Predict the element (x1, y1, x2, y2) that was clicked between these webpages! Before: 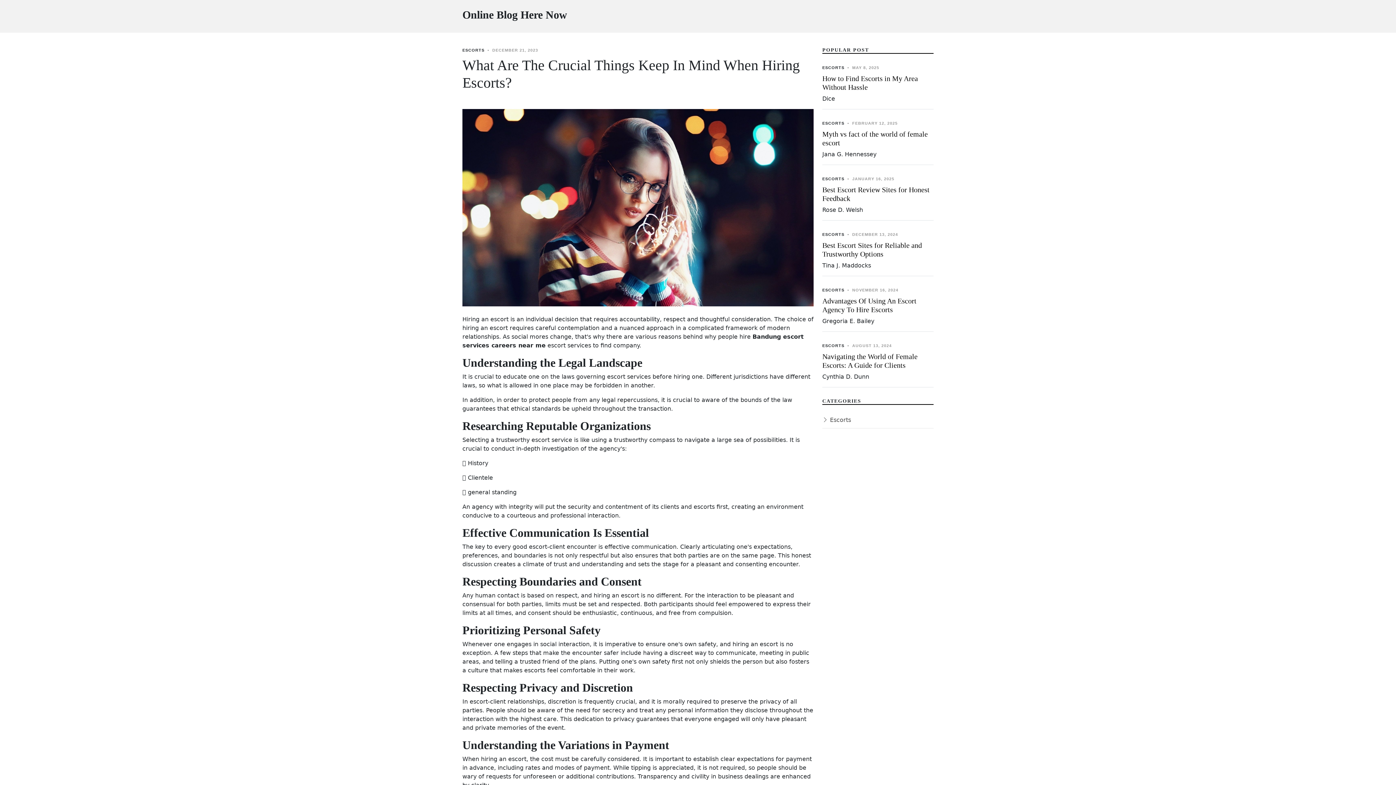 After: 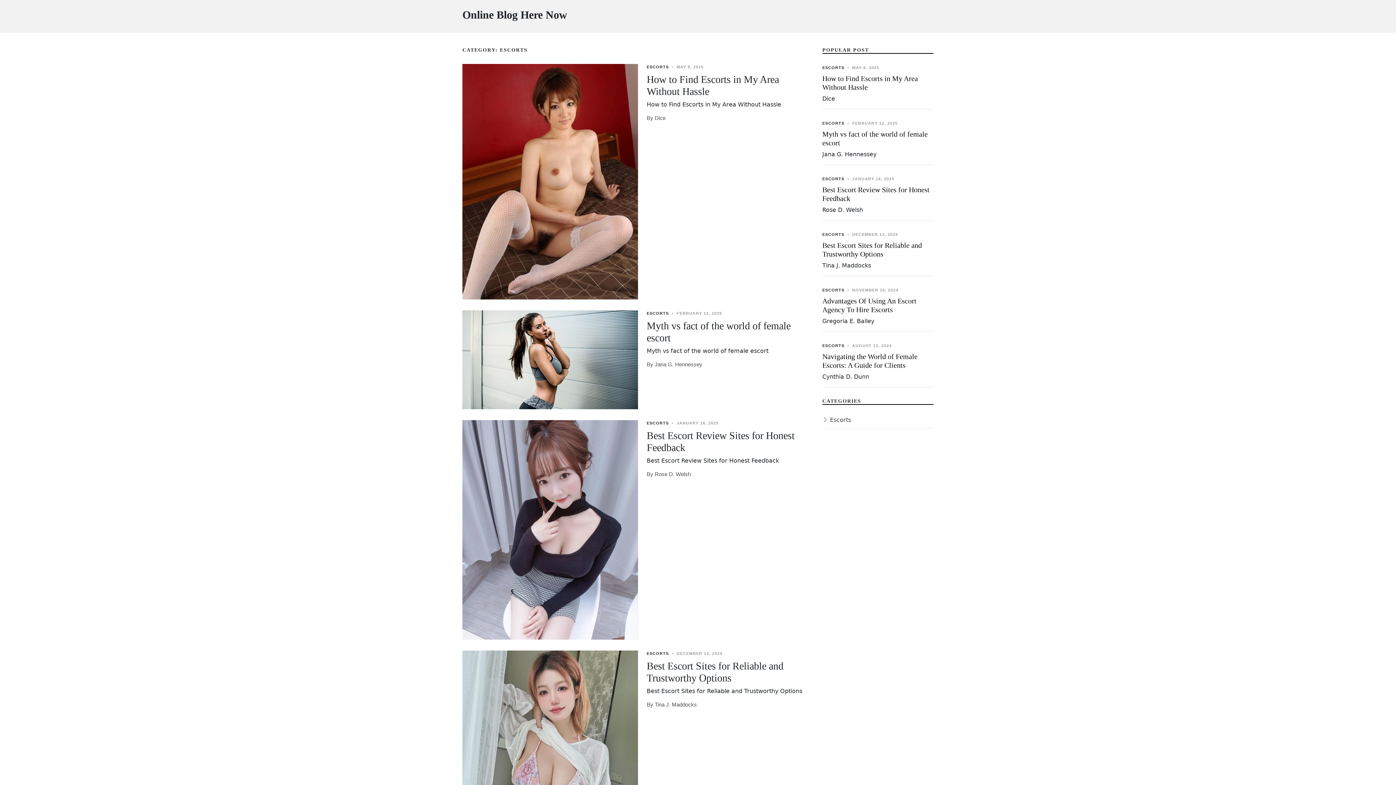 Action: label: ESCORTS bbox: (462, 48, 484, 52)